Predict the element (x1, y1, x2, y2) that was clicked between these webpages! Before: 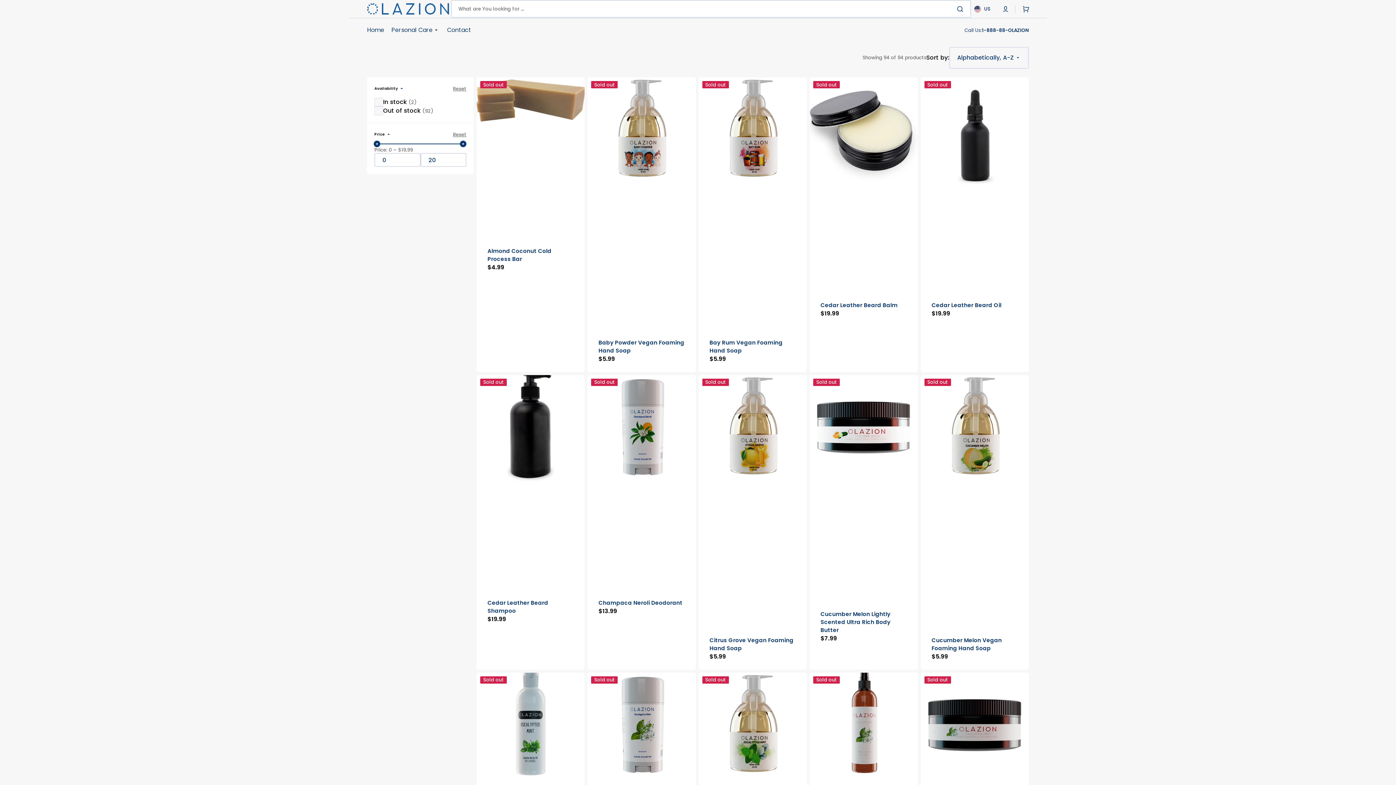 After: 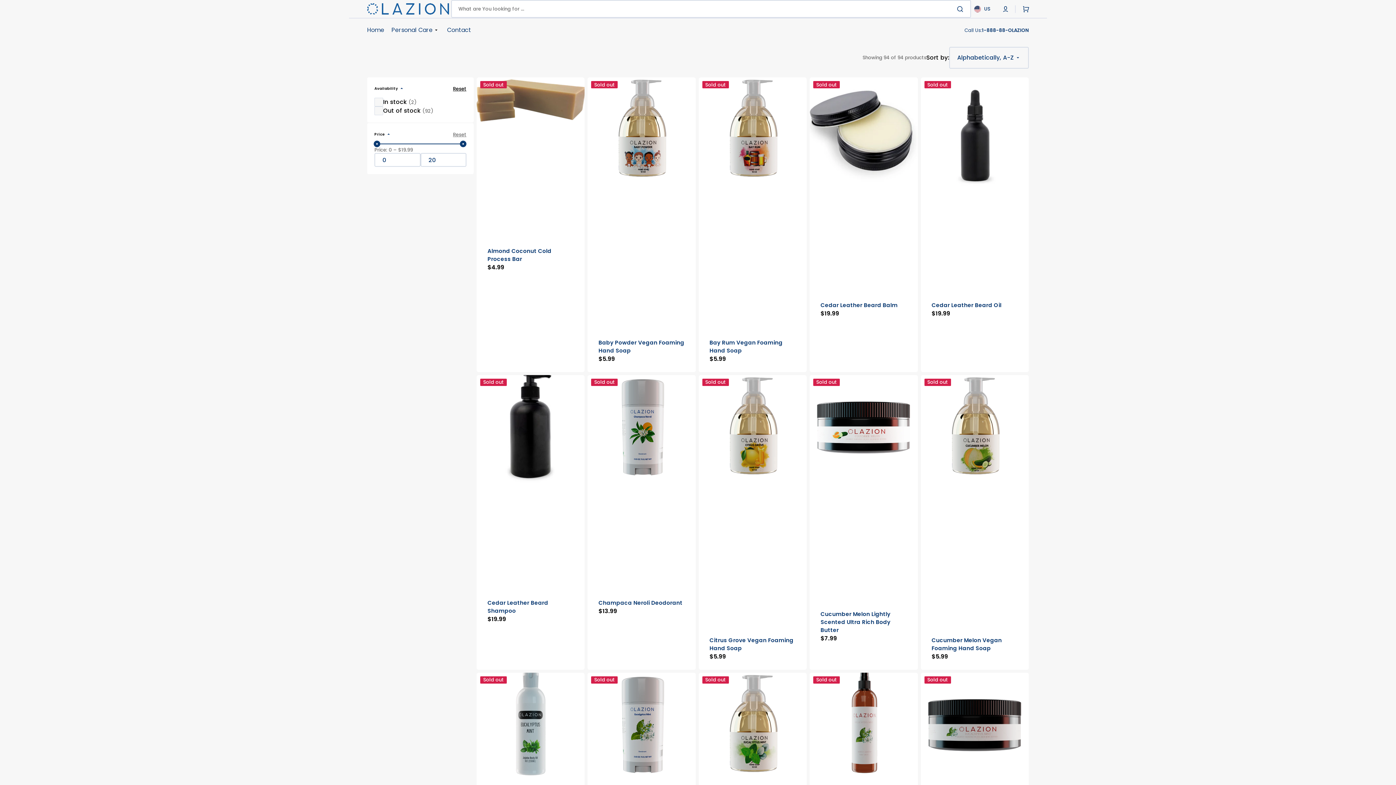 Action: bbox: (453, 86, 466, 91) label: Reset